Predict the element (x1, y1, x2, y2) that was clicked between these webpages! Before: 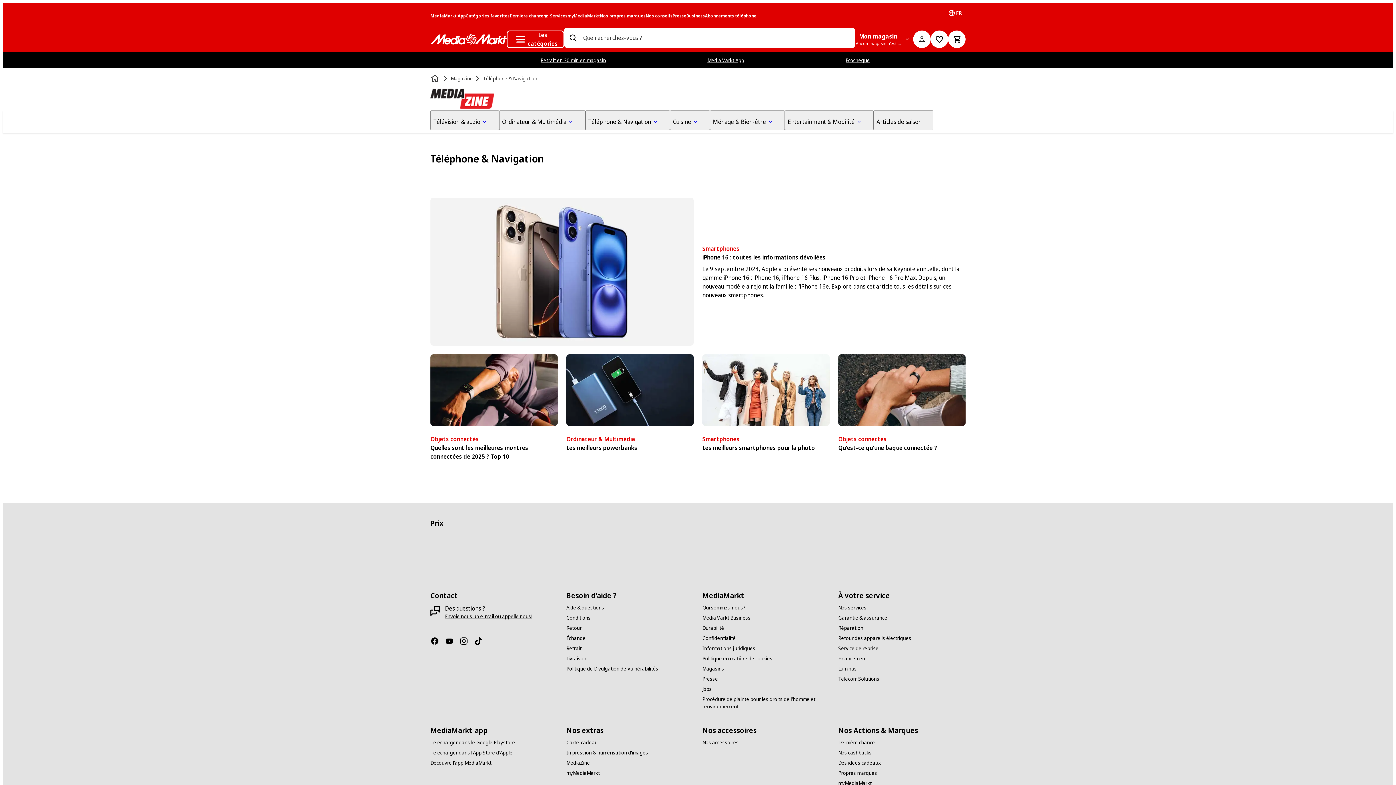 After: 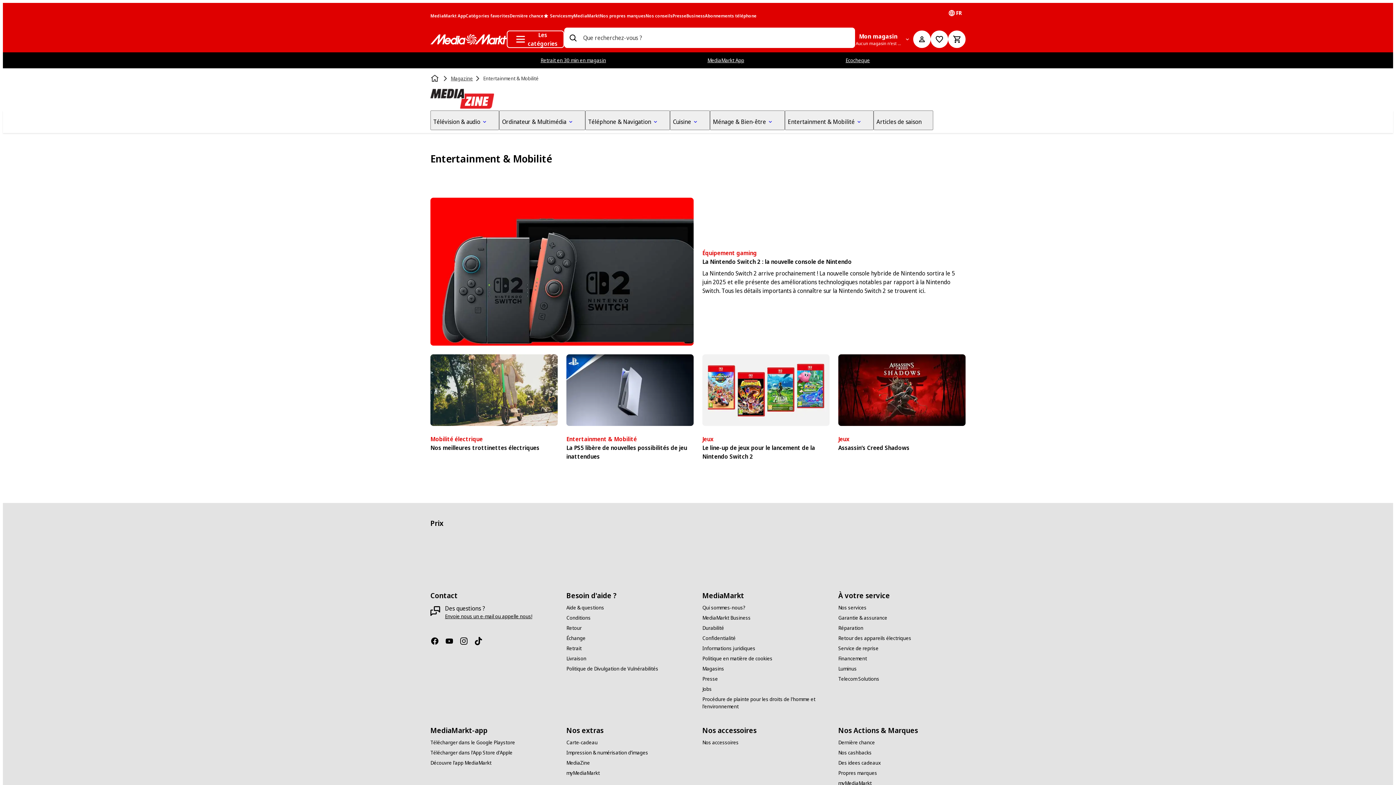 Action: bbox: (785, 110, 873, 130) label: Entertainment & Mobilité